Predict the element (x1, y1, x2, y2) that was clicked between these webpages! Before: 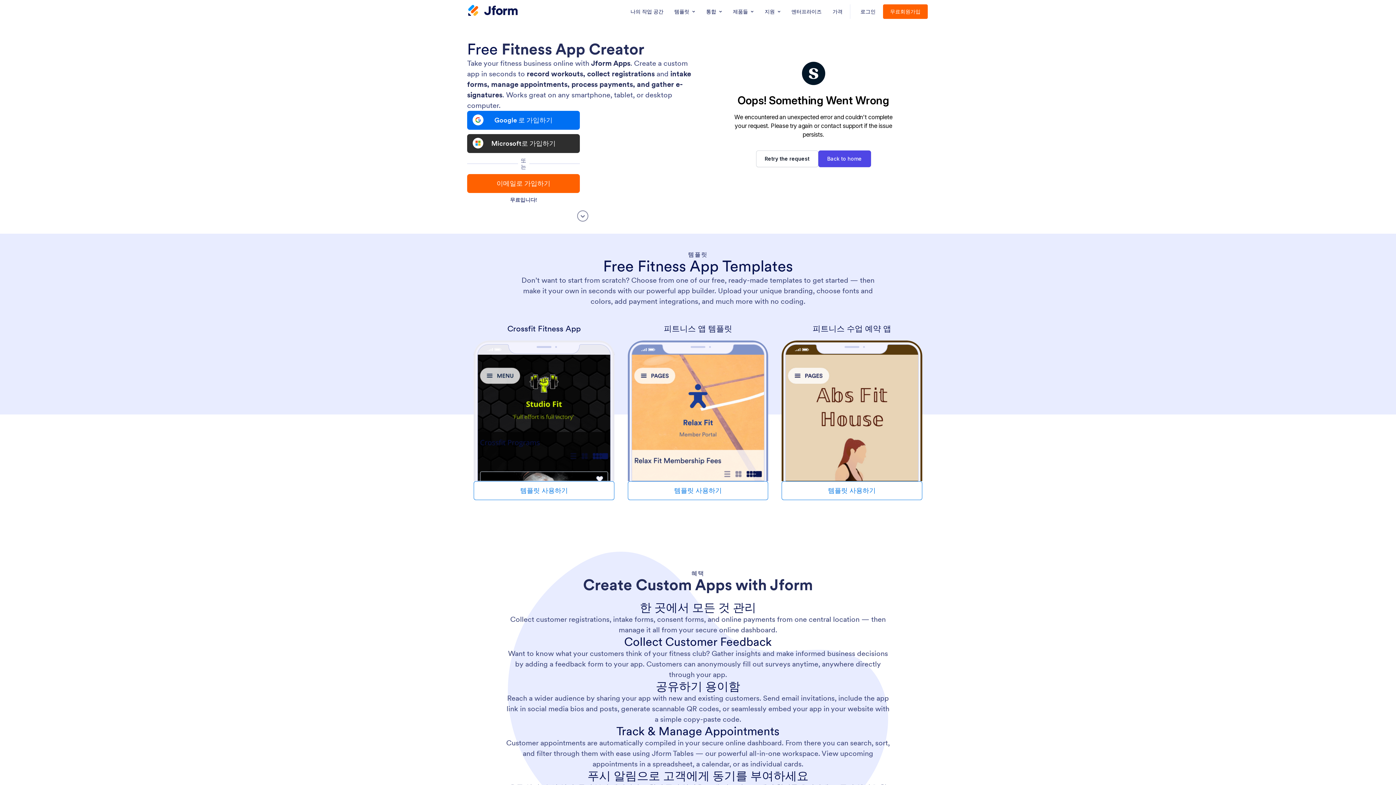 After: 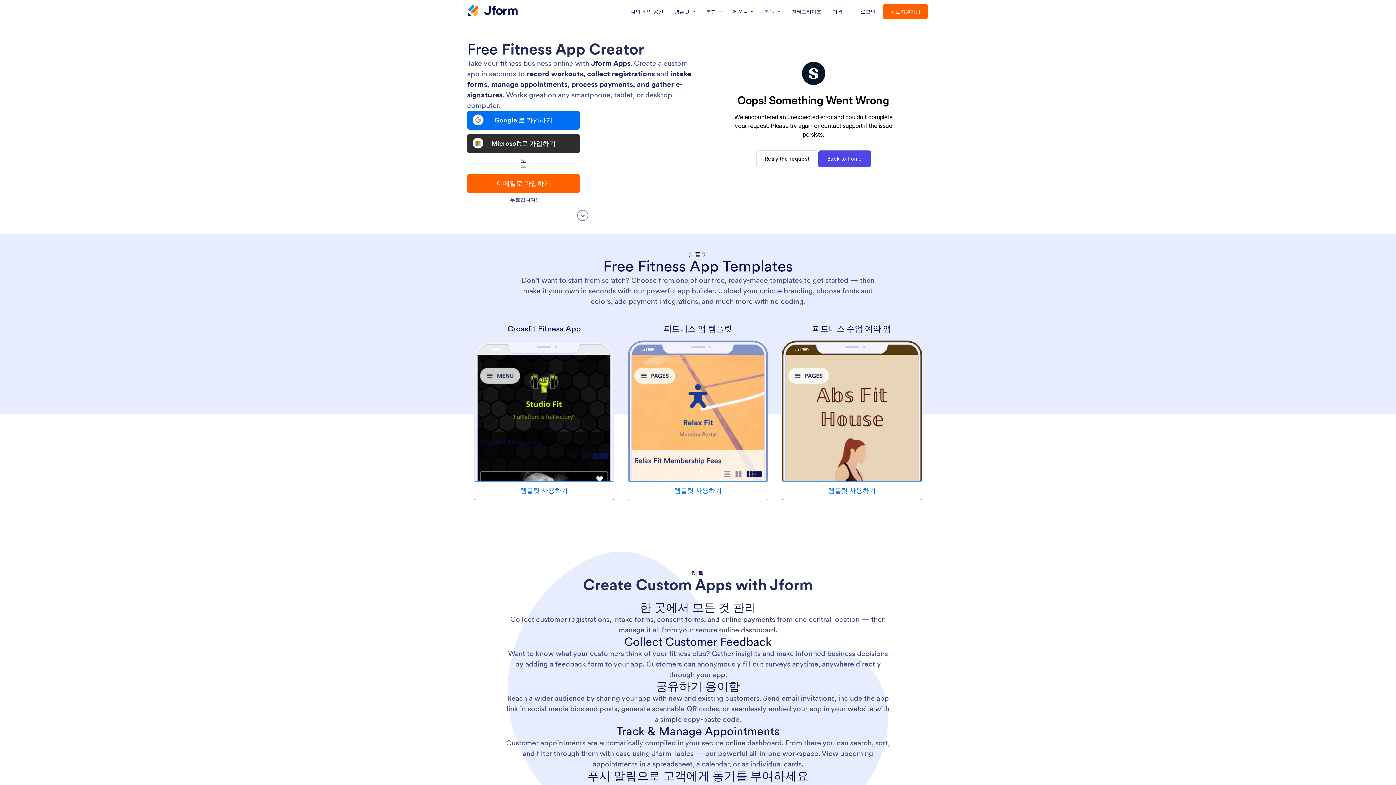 Action: bbox: (760, 0, 785, 23) label: 지원